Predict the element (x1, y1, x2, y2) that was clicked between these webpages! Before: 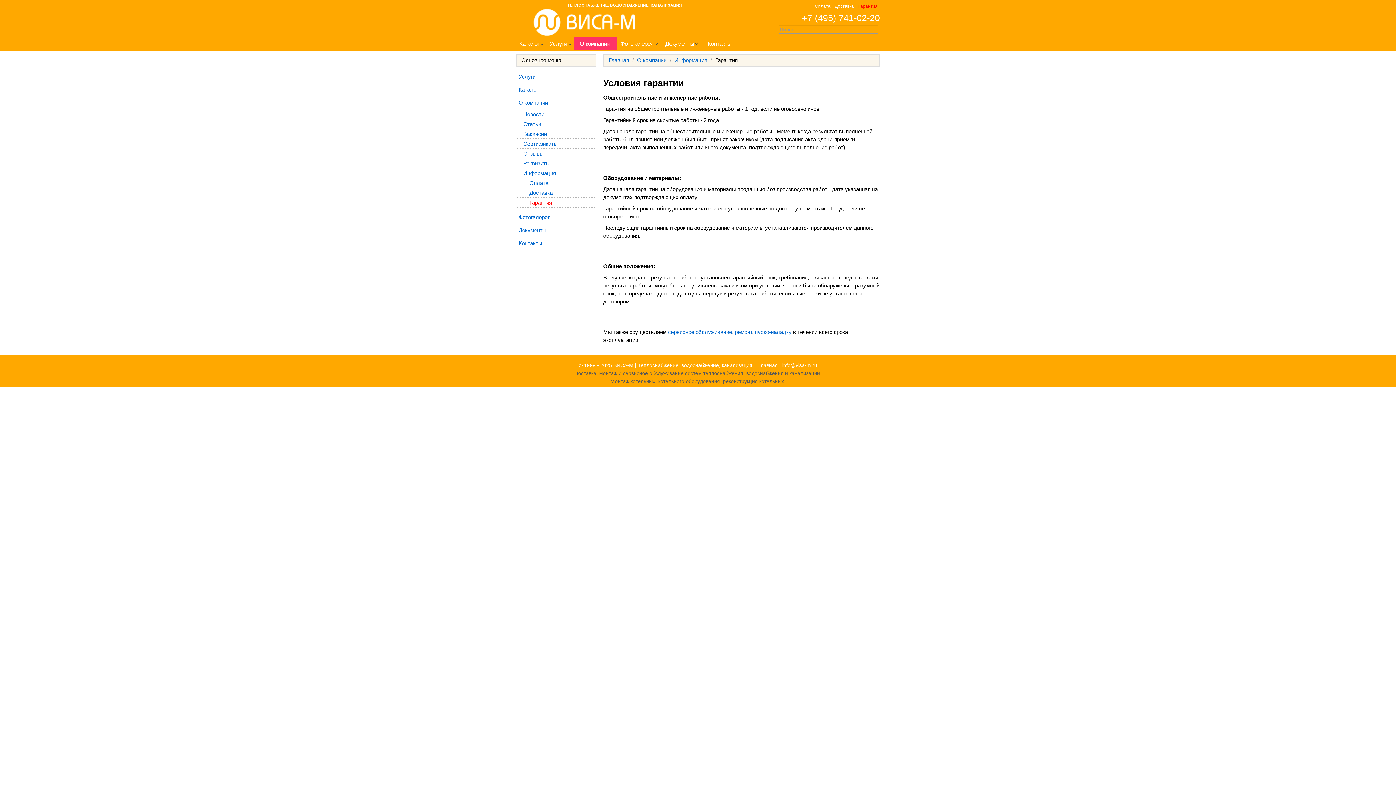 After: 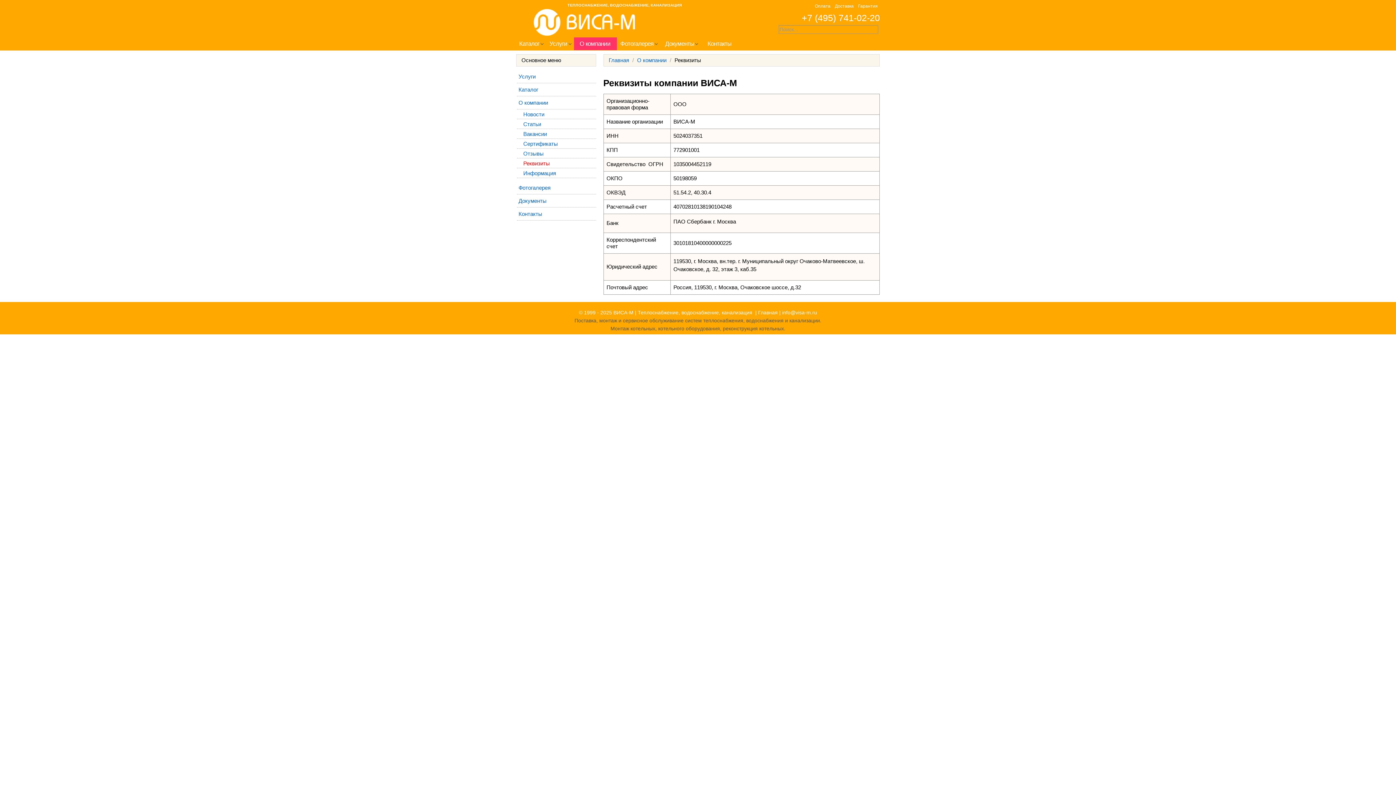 Action: bbox: (516, 158, 596, 168) label: Реквизиты